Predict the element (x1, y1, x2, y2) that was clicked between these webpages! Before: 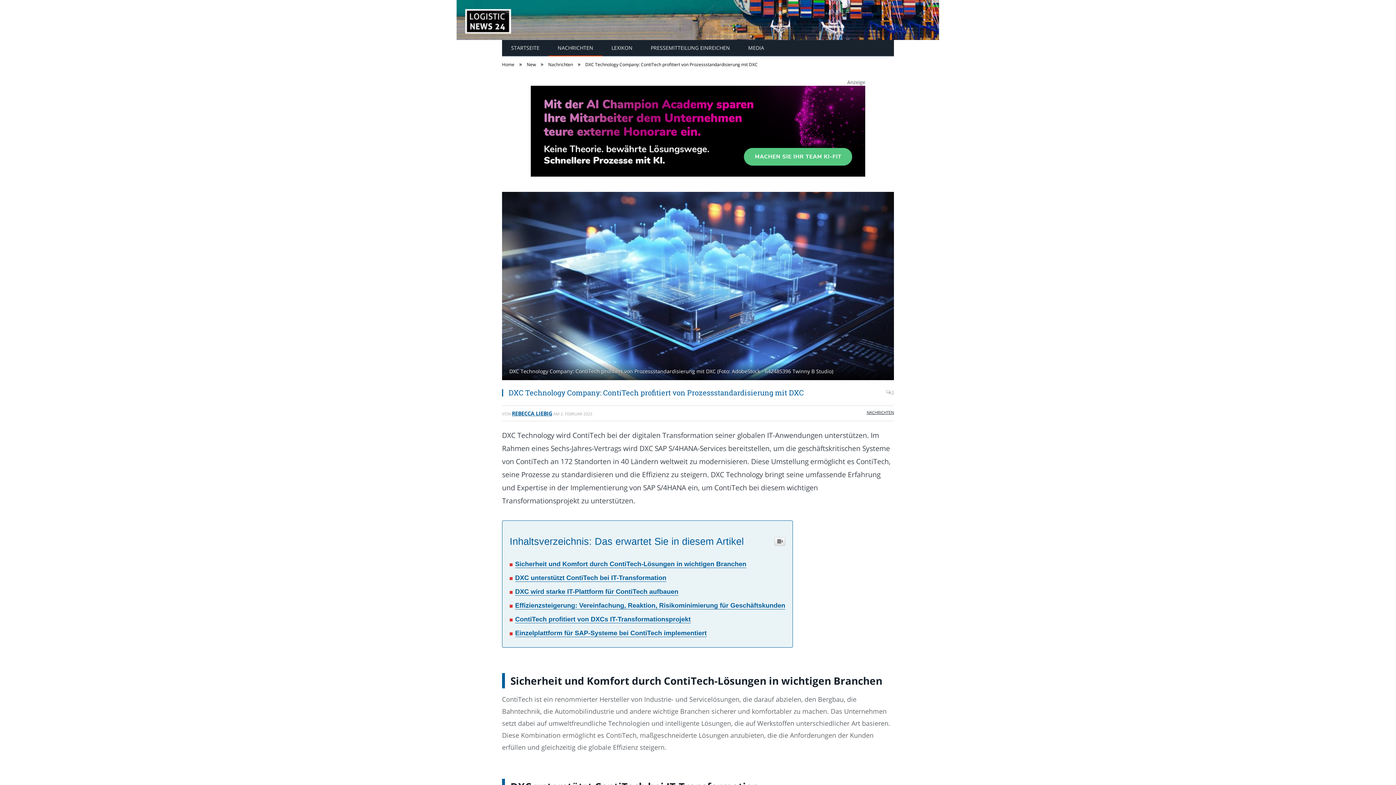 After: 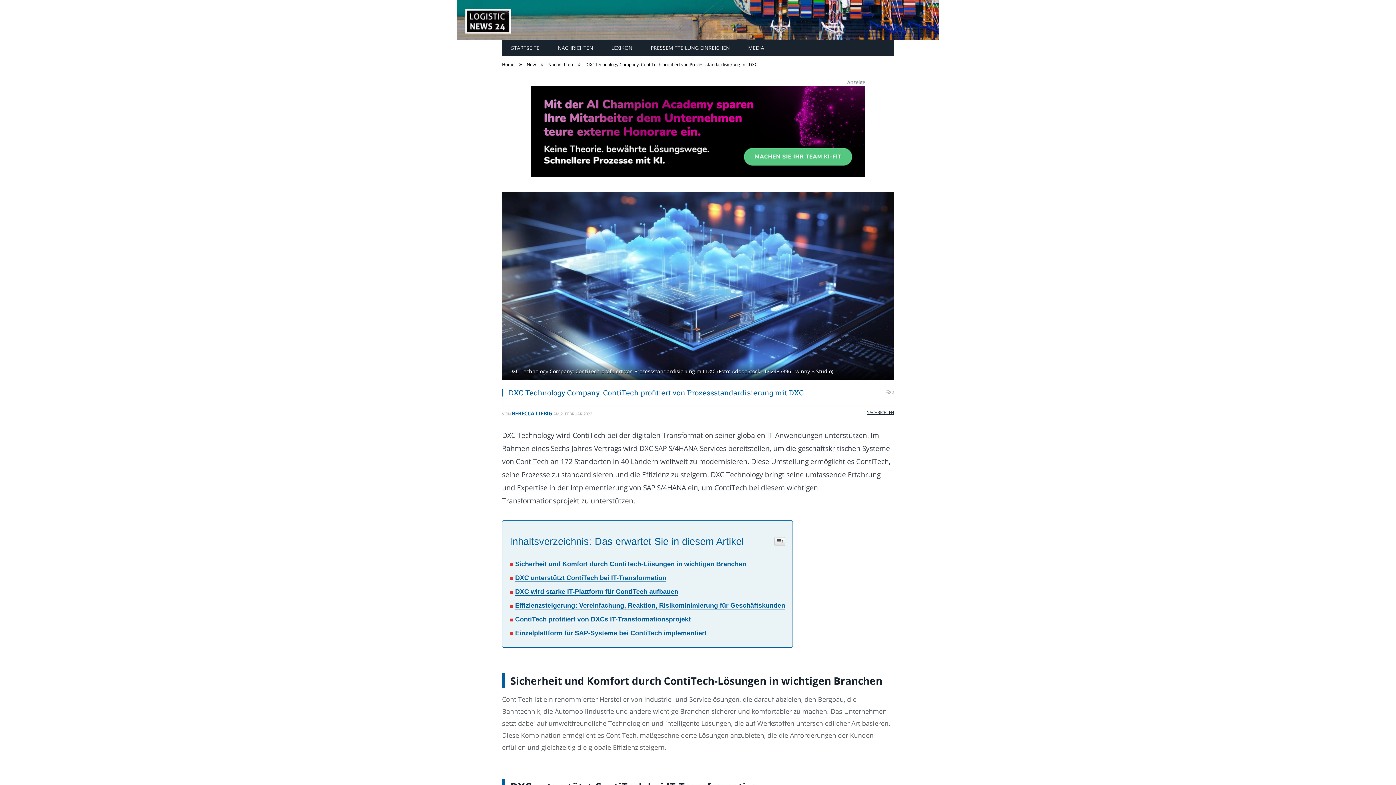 Action: bbox: (530, 171, 865, 178)